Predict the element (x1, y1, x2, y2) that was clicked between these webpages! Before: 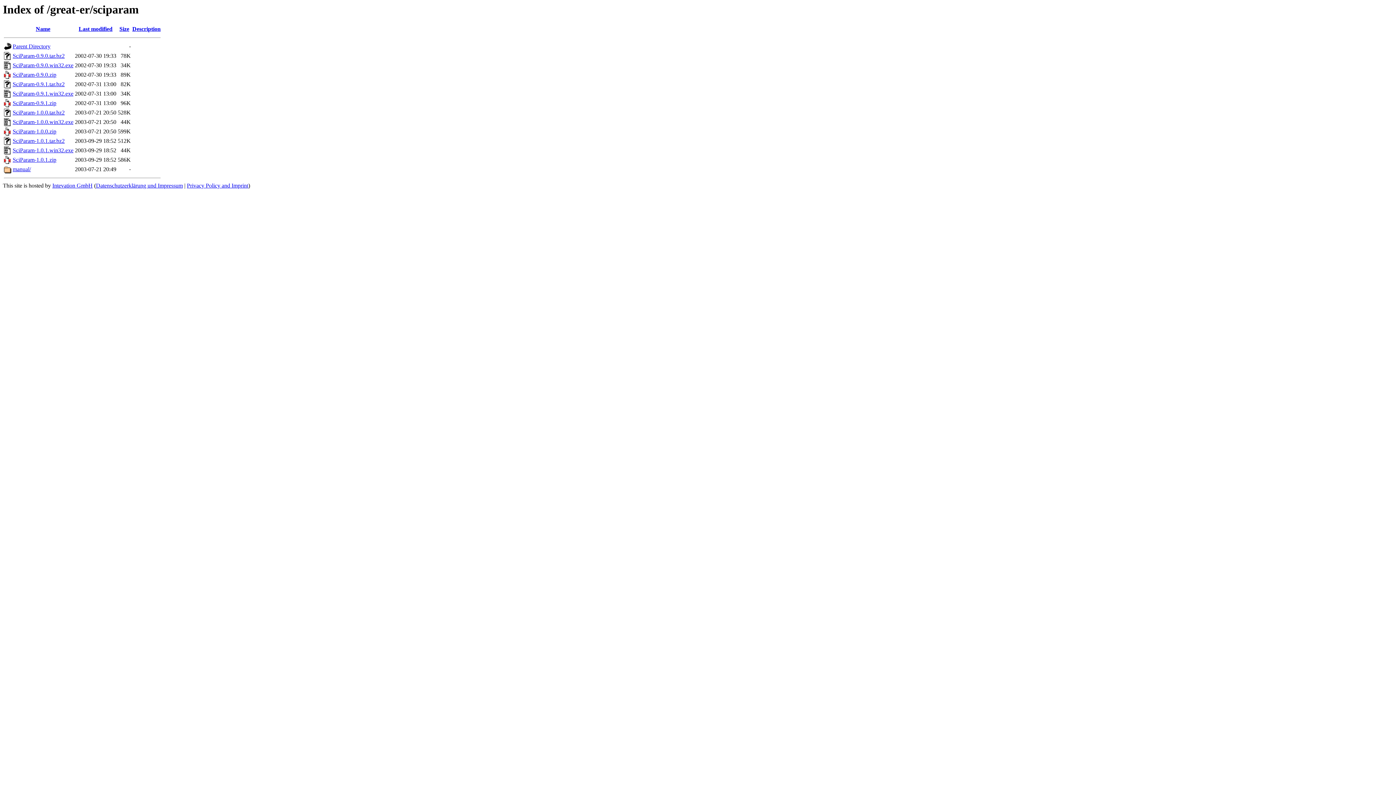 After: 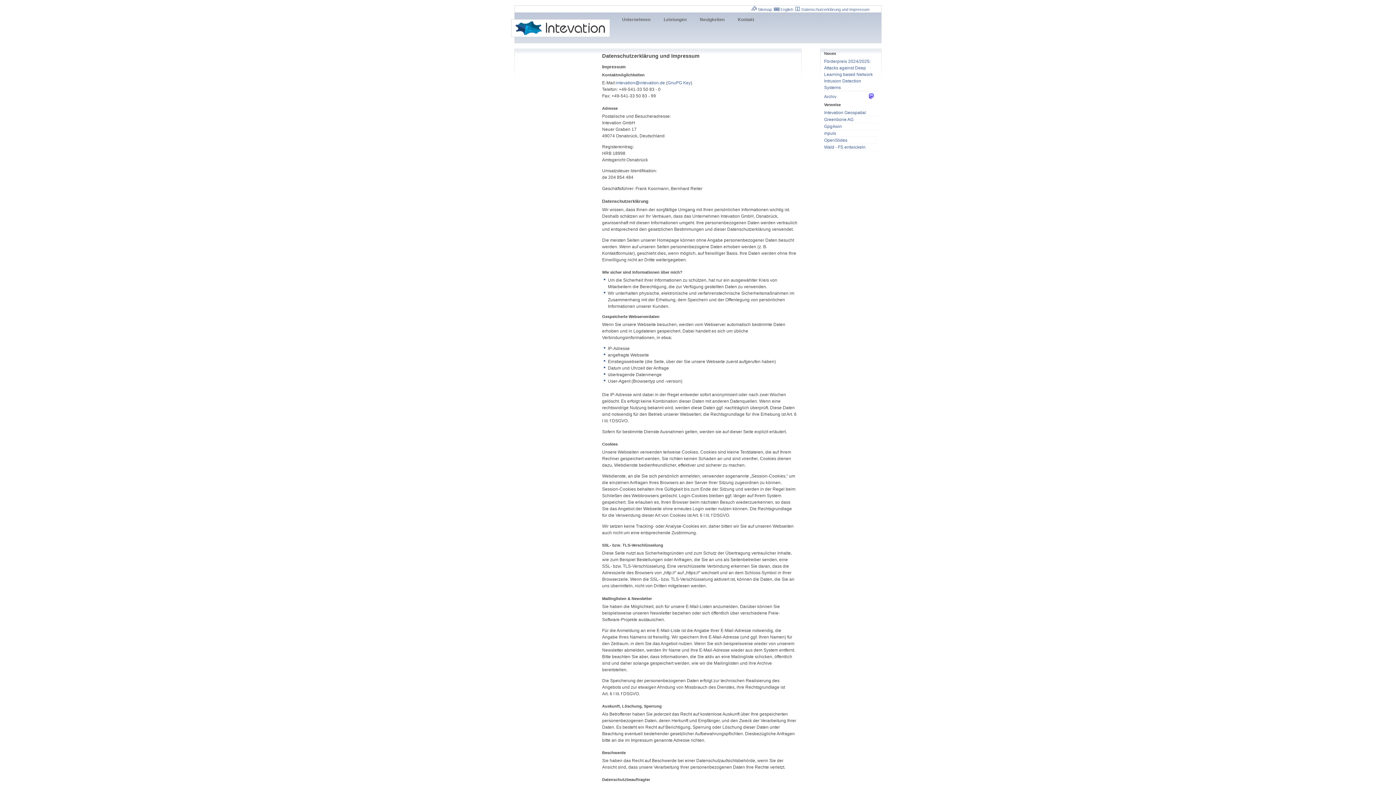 Action: bbox: (96, 182, 182, 188) label: Datenschutzerklärung und Impressum